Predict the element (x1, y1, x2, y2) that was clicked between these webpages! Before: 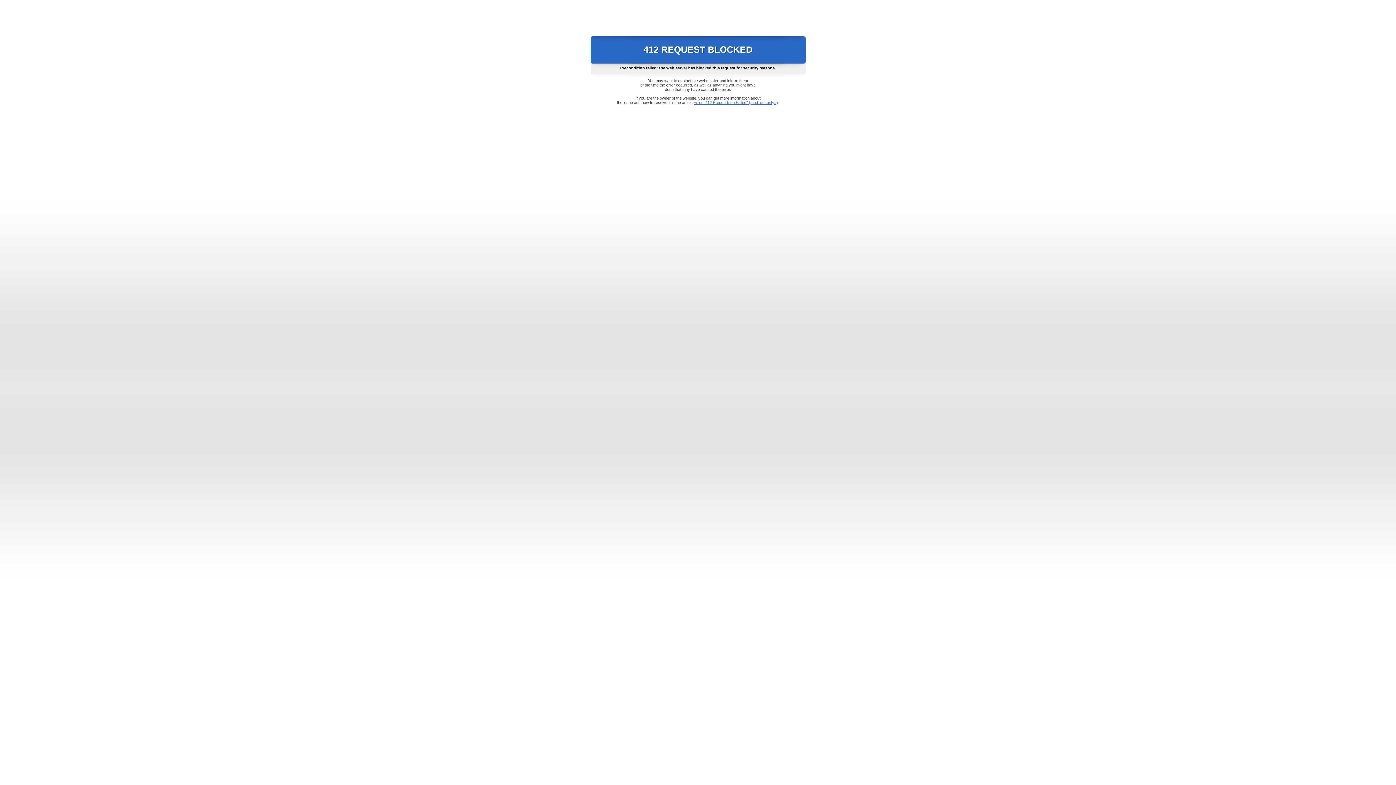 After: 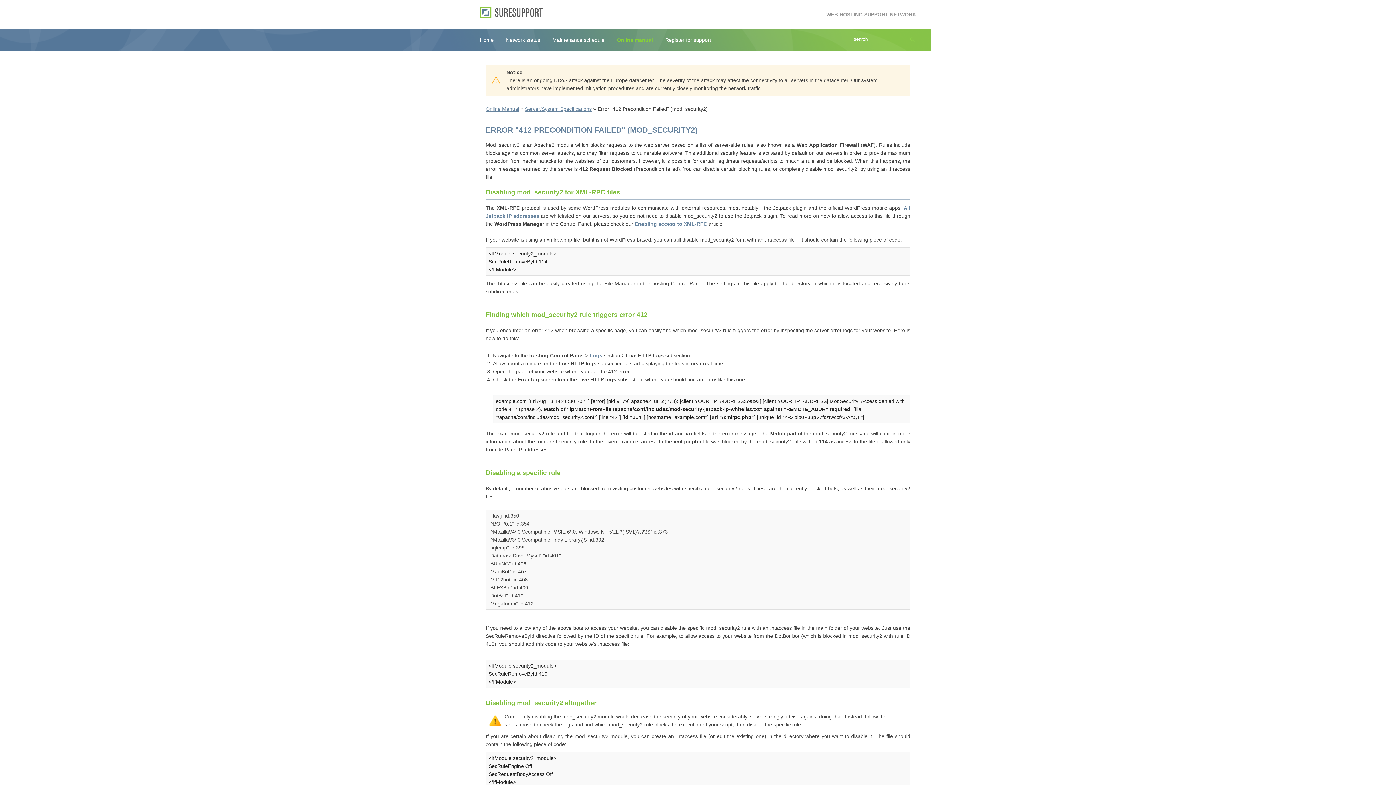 Action: bbox: (693, 100, 778, 104) label: Error "412 Precondition Failed" (mod_security2)